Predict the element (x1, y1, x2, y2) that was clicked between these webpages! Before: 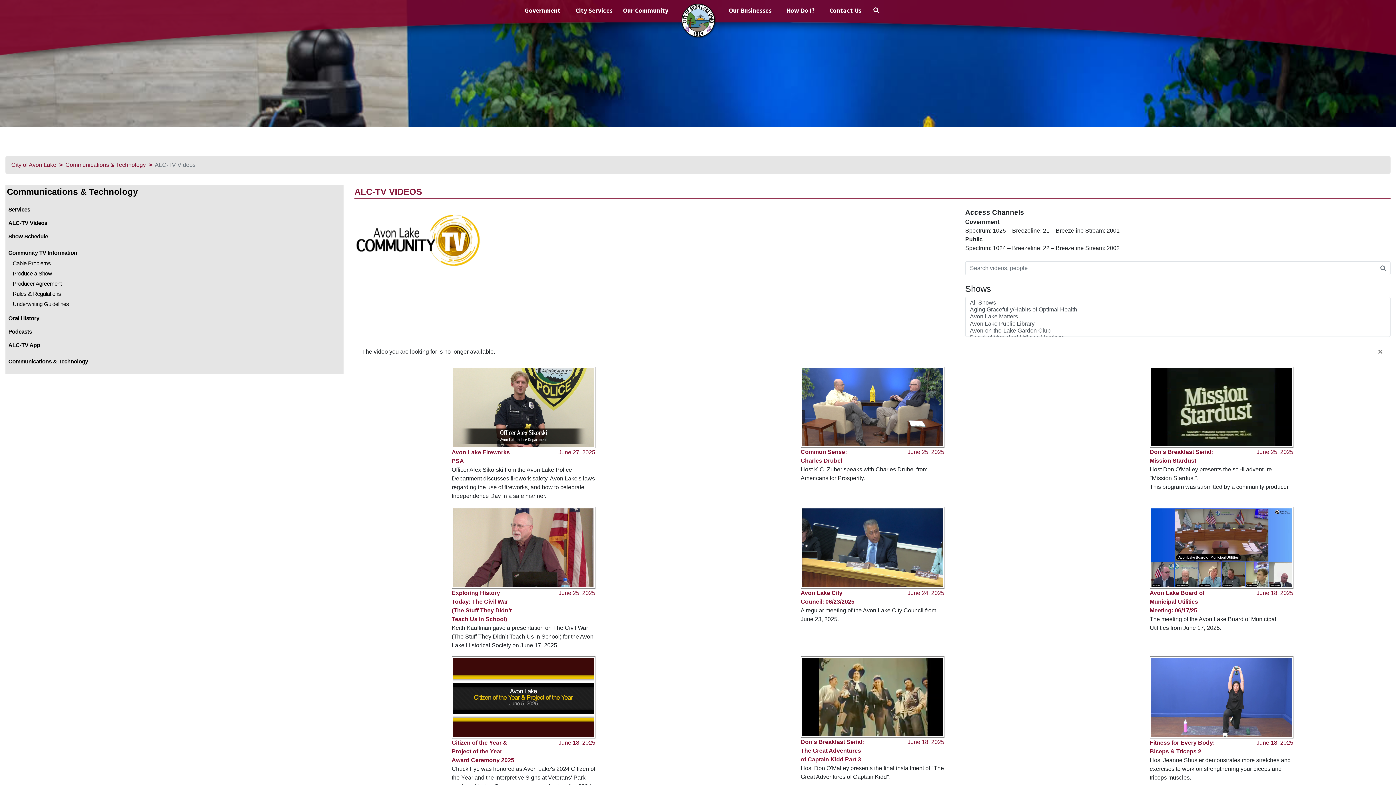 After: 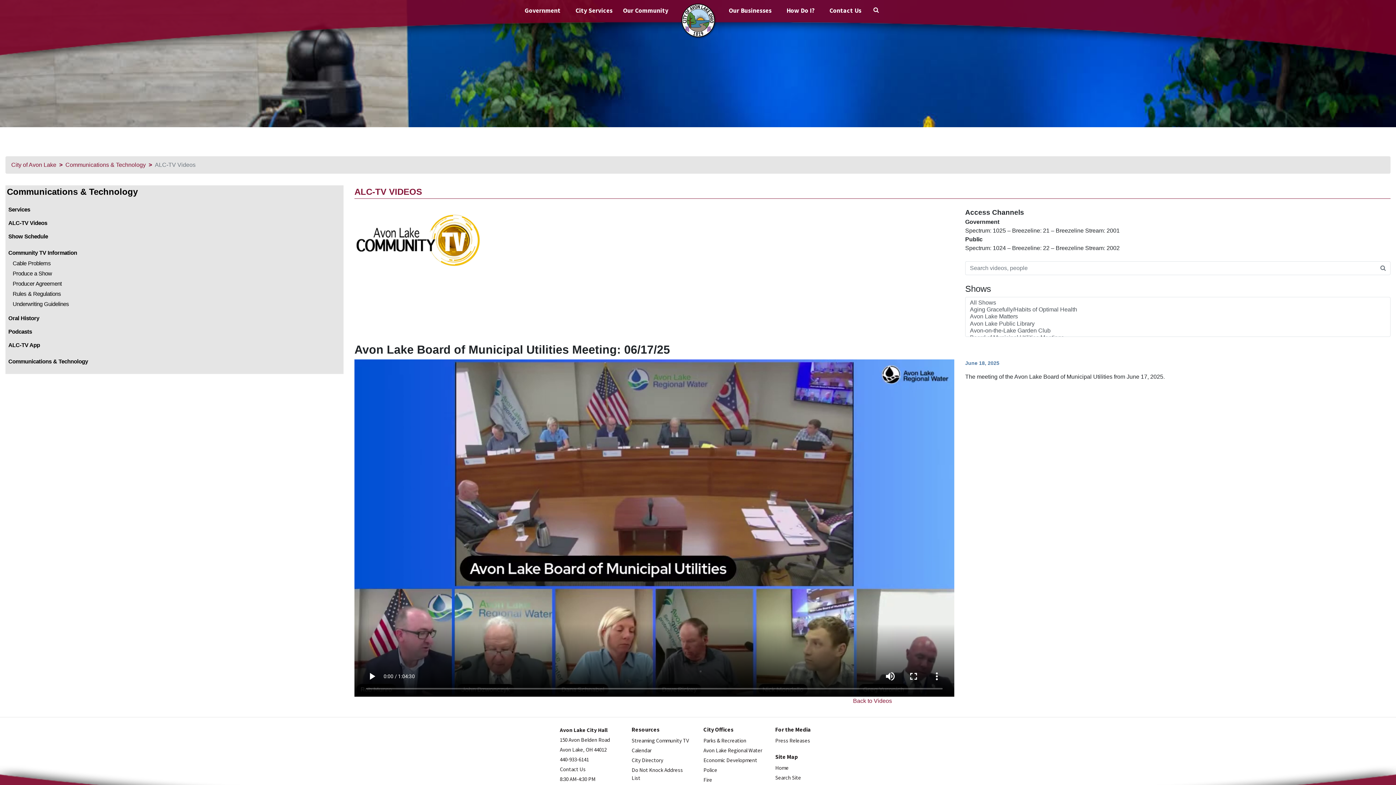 Action: bbox: (1150, 544, 1293, 550)